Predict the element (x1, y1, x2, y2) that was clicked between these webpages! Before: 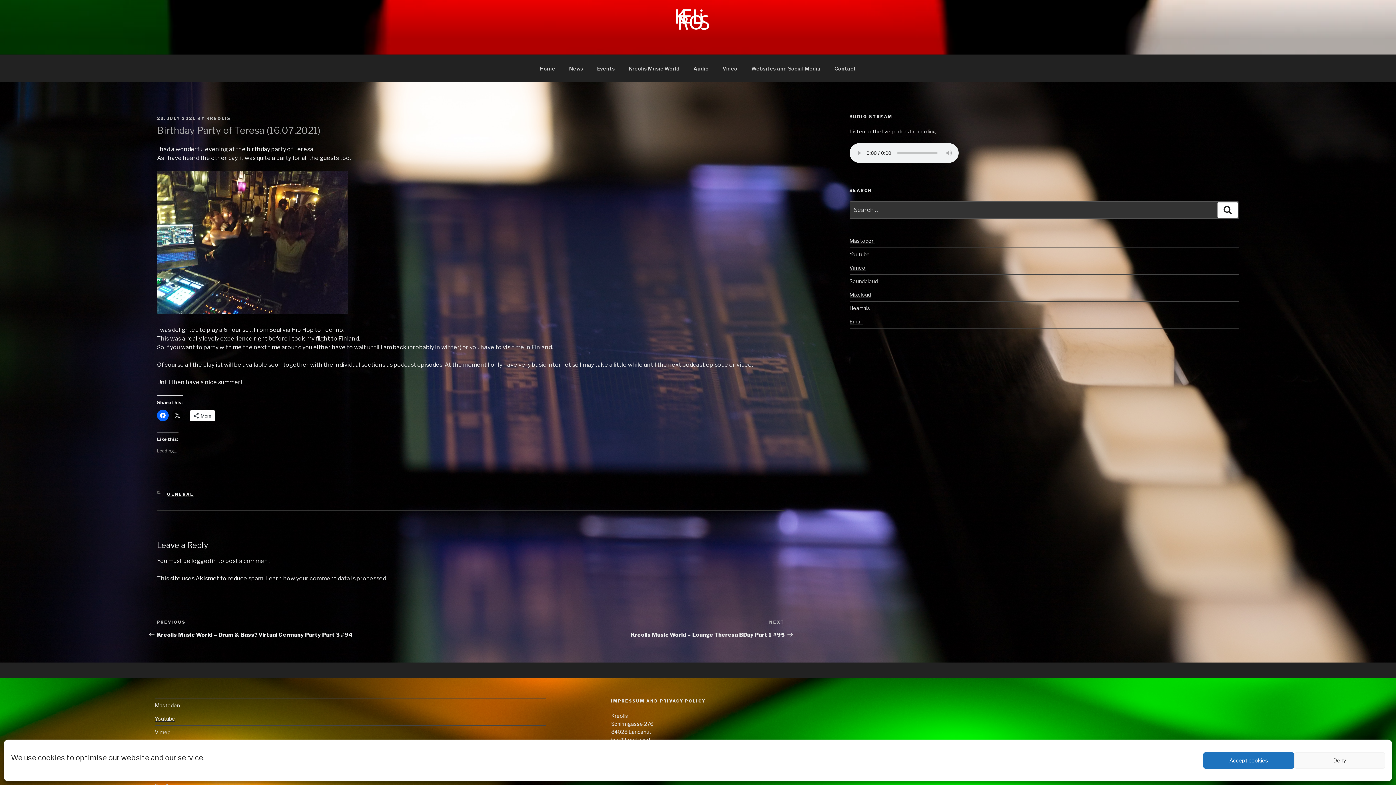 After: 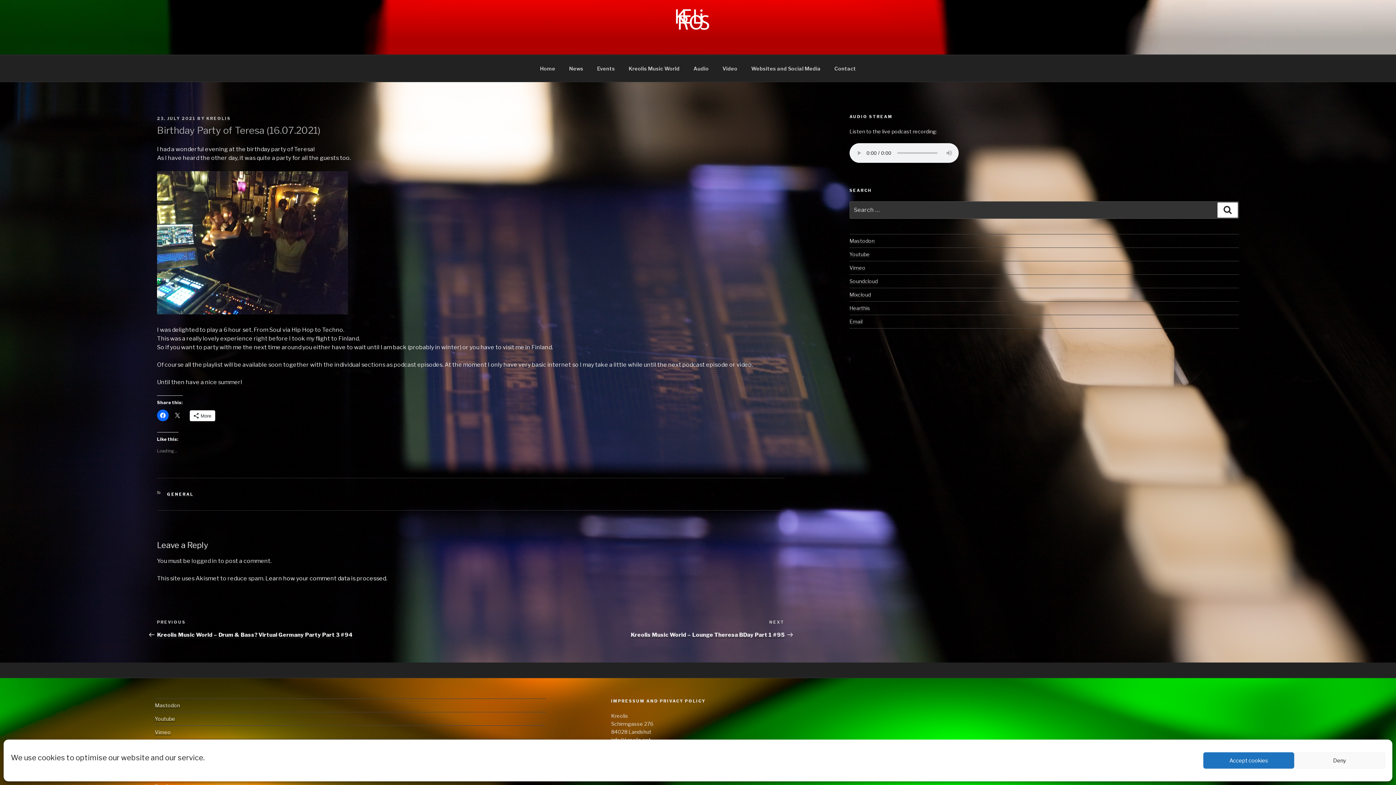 Action: bbox: (265, 575, 387, 582) label: Learn how your comment data is processed.